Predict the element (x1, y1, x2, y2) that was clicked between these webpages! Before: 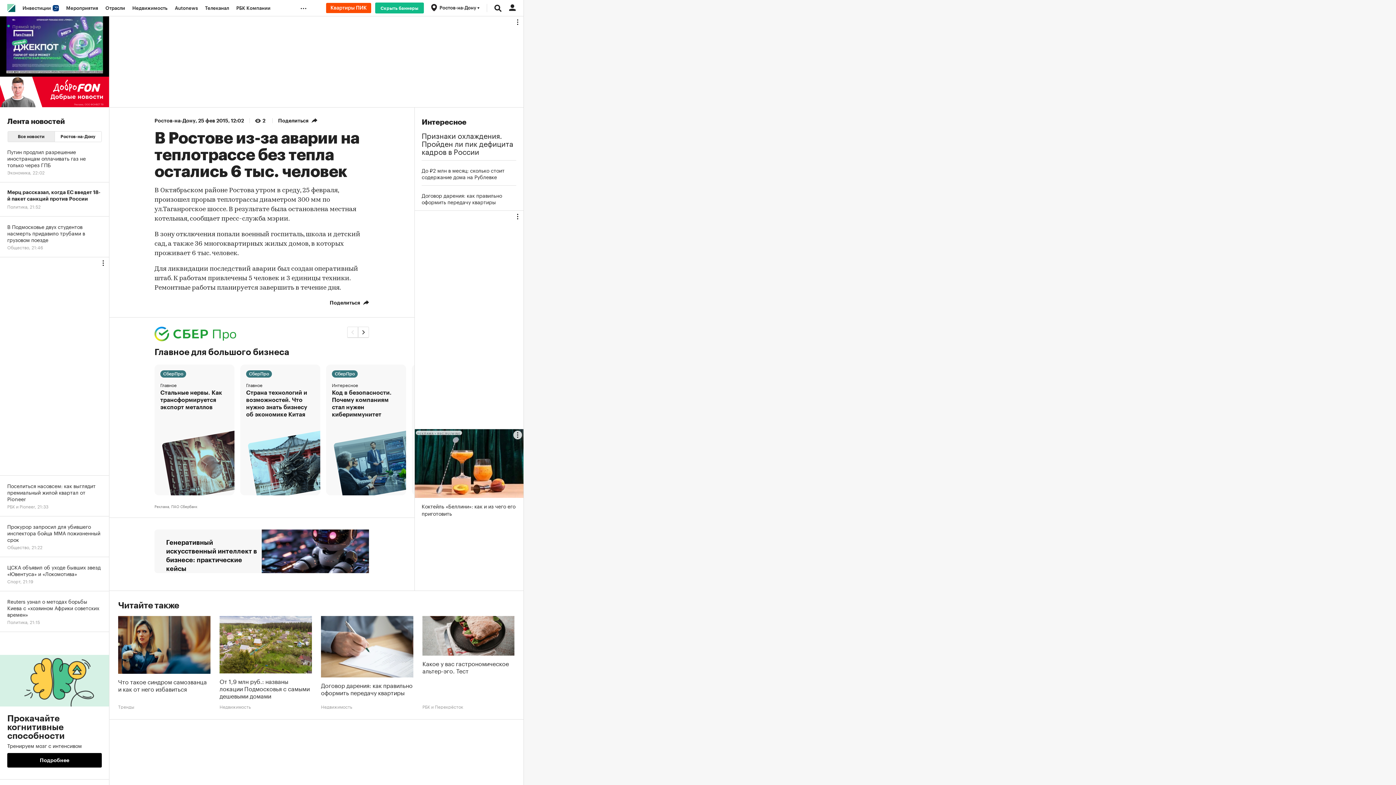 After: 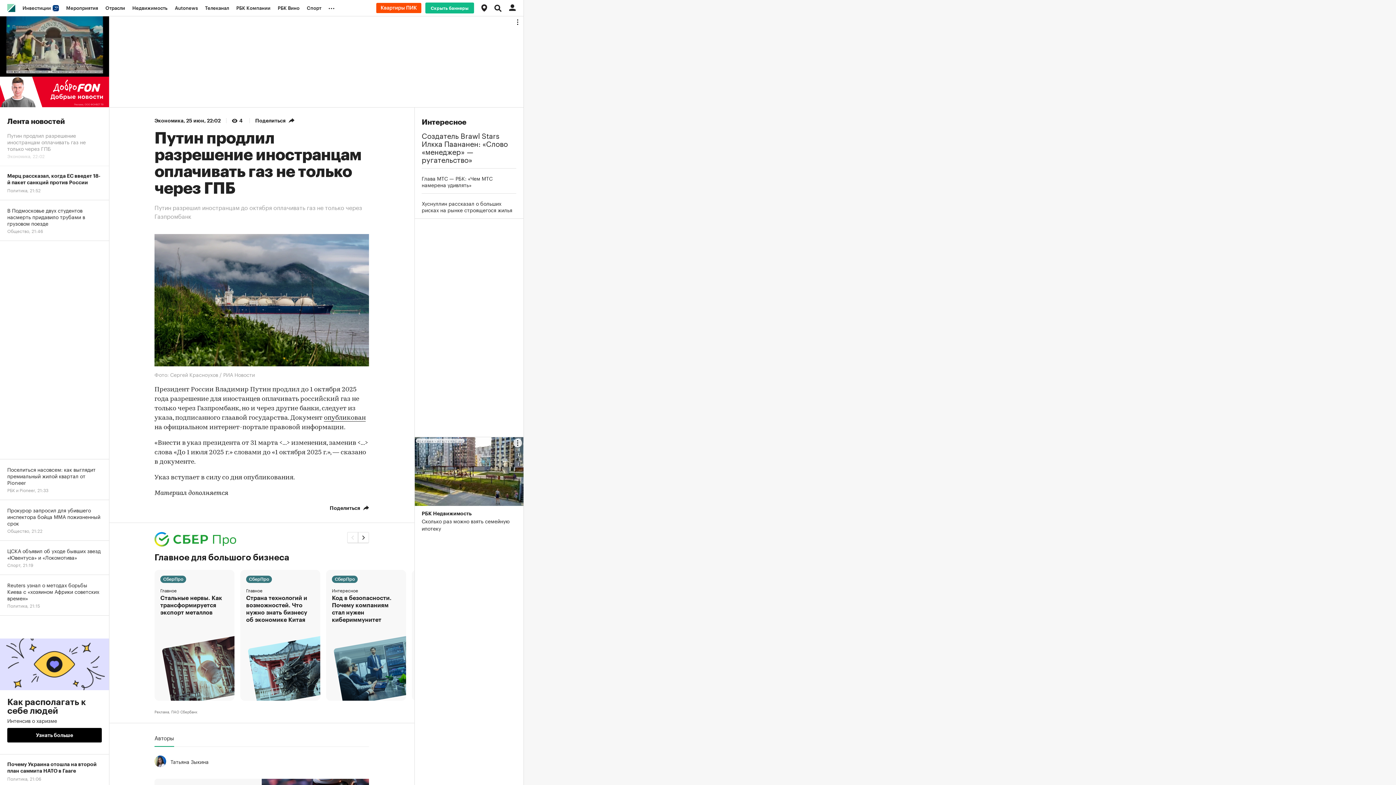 Action: bbox: (0, 141, 109, 182) label: Путин продлил разрешение иностранцам оплачивать газ не только через ГПБ
Экономика, 22:02